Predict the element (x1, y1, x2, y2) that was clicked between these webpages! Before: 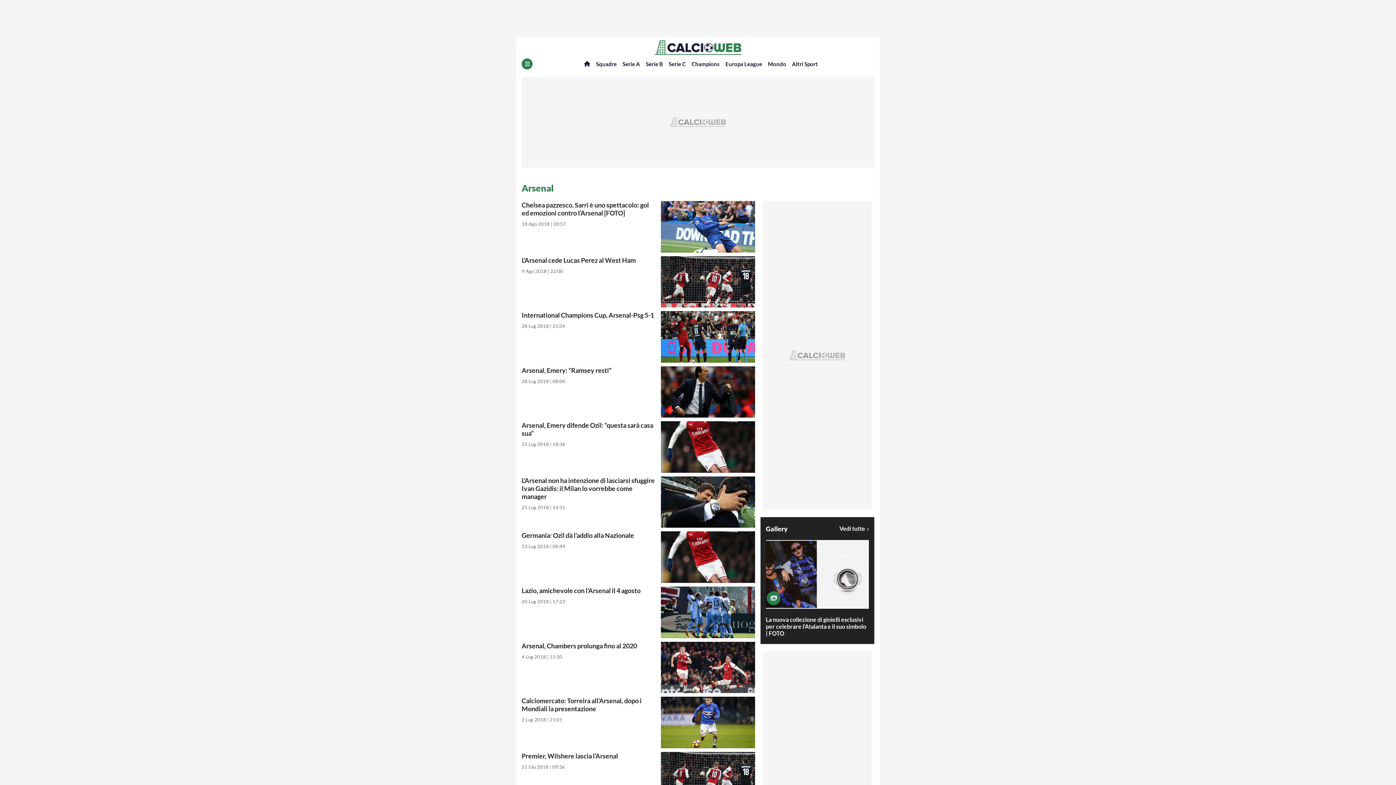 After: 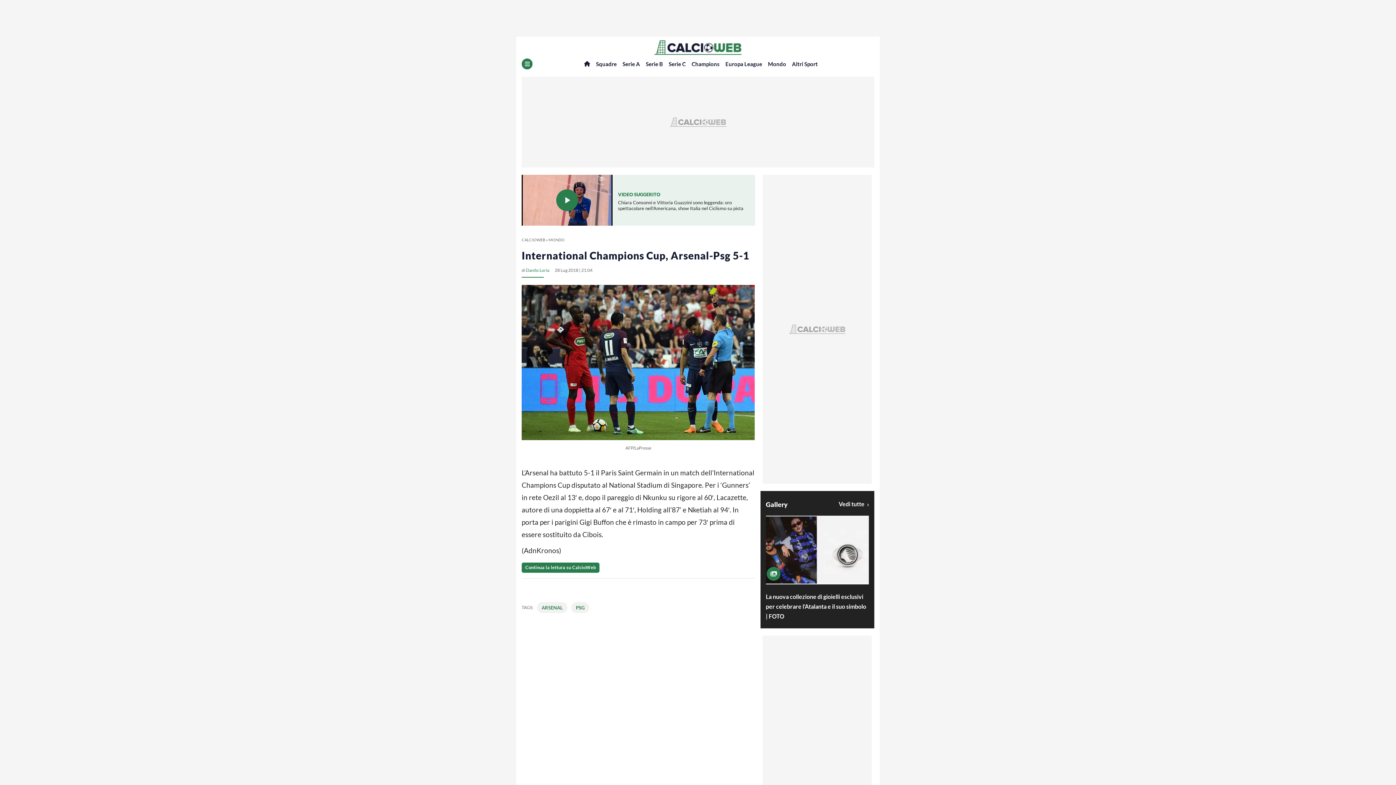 Action: bbox: (521, 311, 654, 319) label: International Champions Cup, Arsenal-Psg 5-1